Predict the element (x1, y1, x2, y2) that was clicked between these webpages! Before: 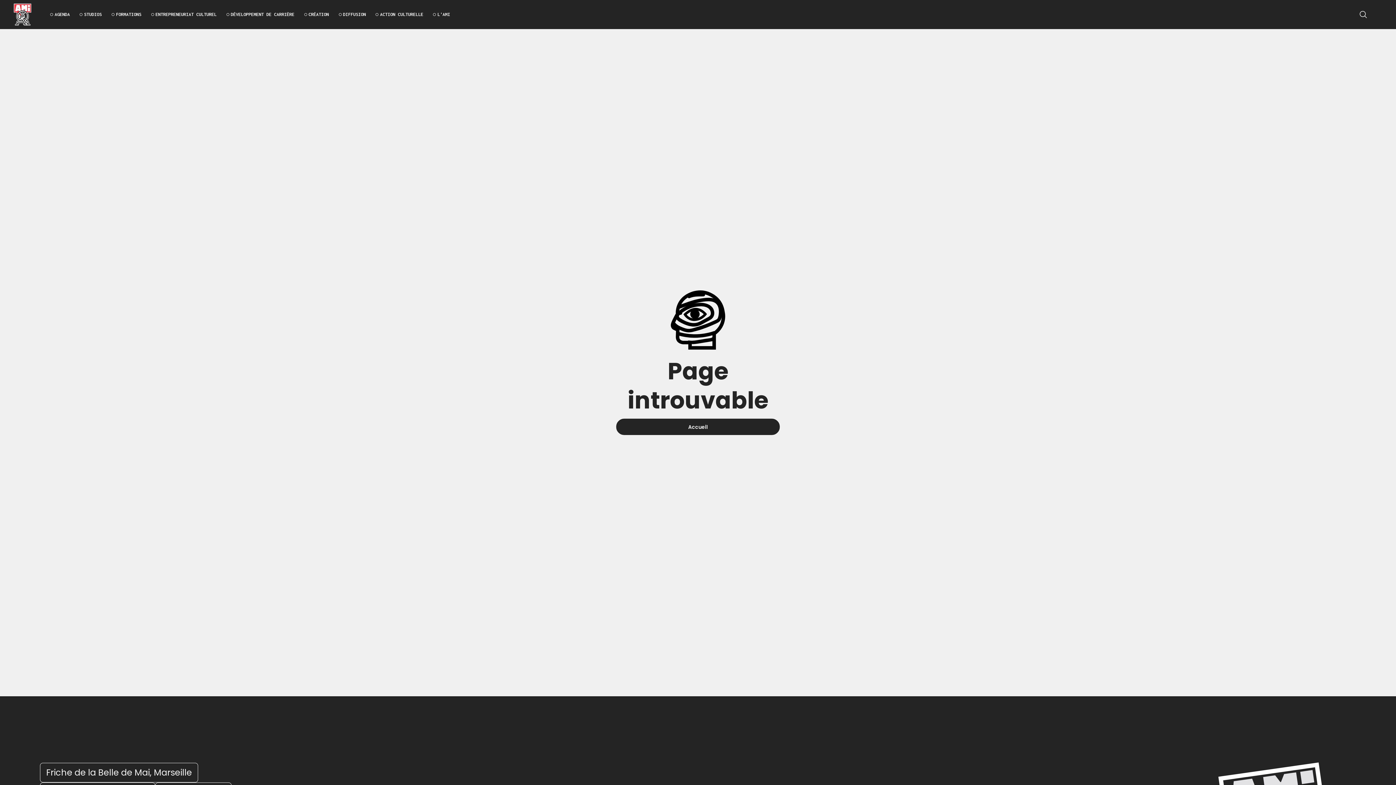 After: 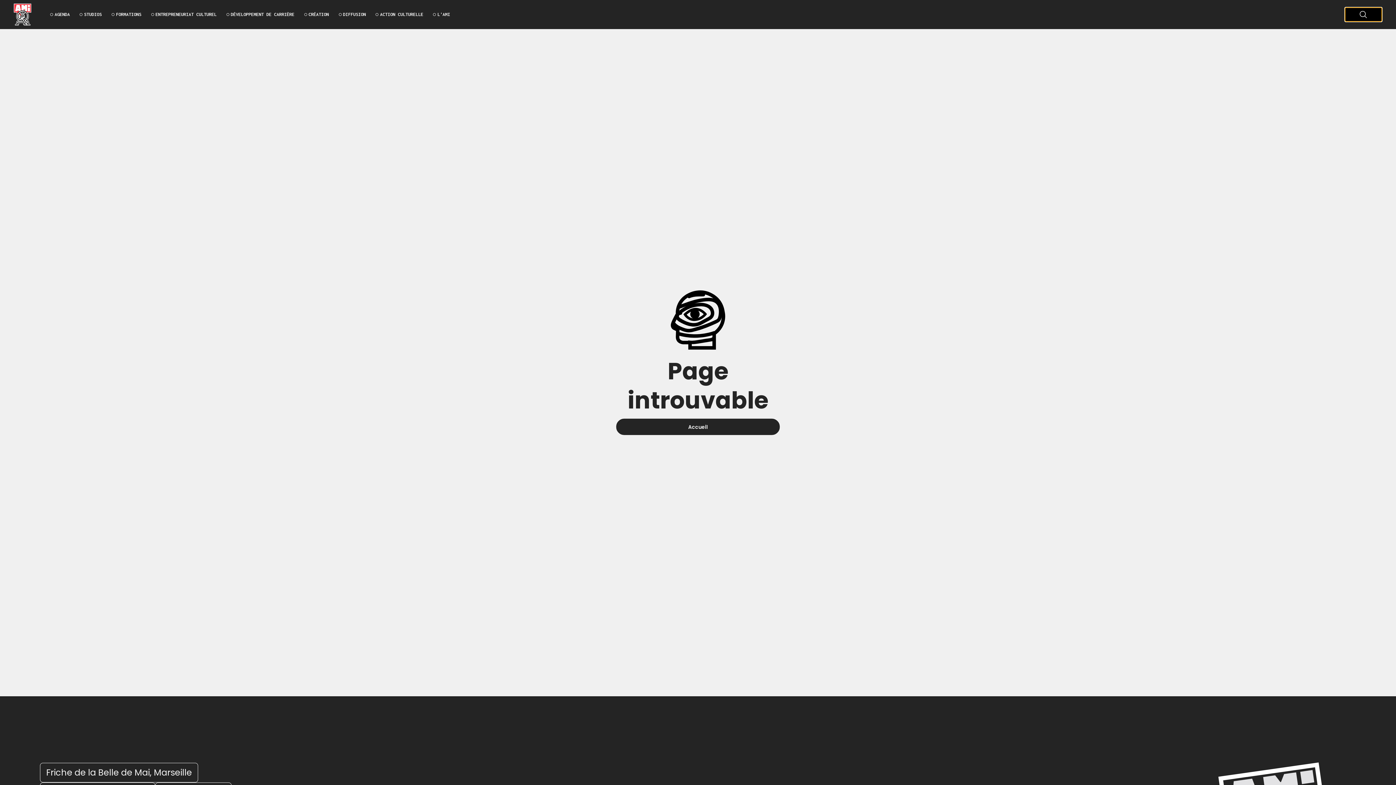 Action: bbox: (1345, 7, 1382, 21)